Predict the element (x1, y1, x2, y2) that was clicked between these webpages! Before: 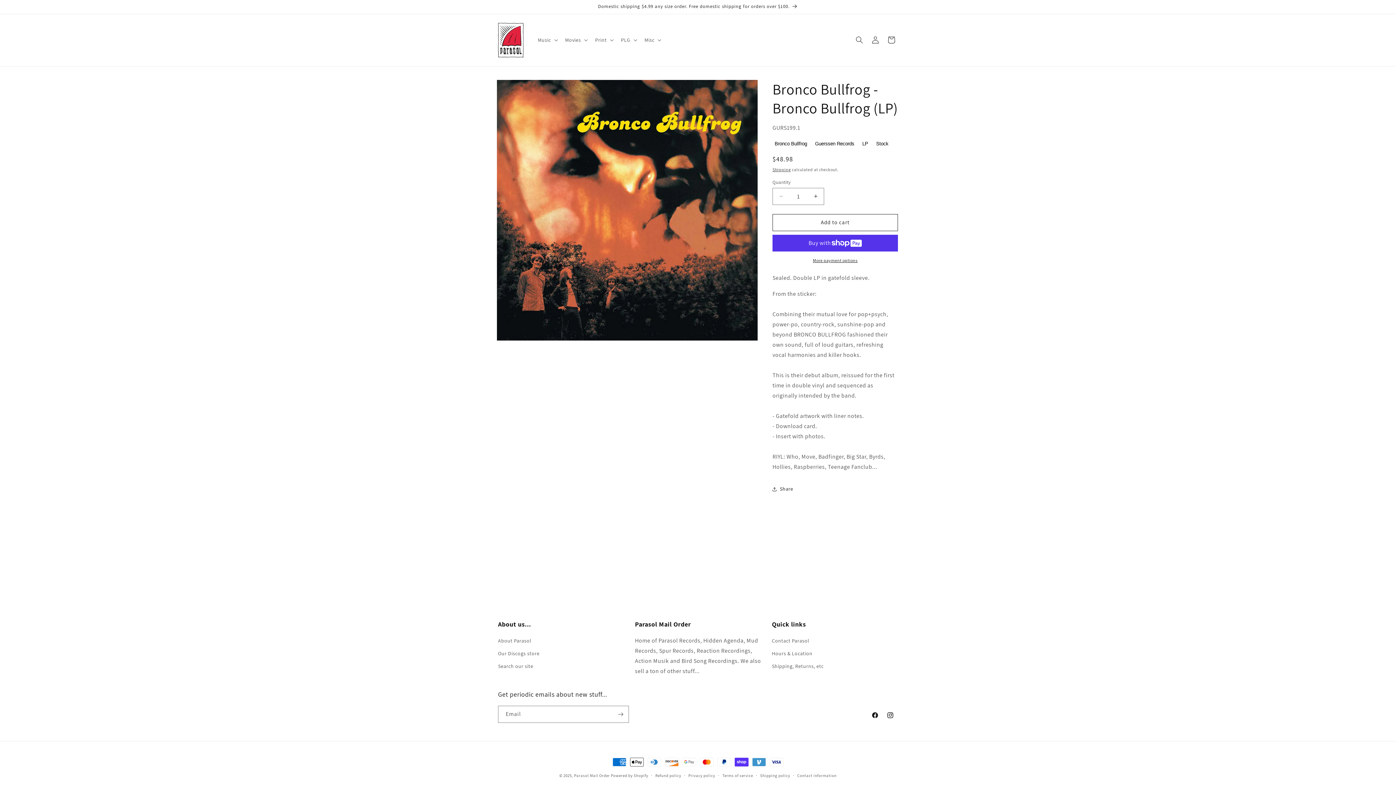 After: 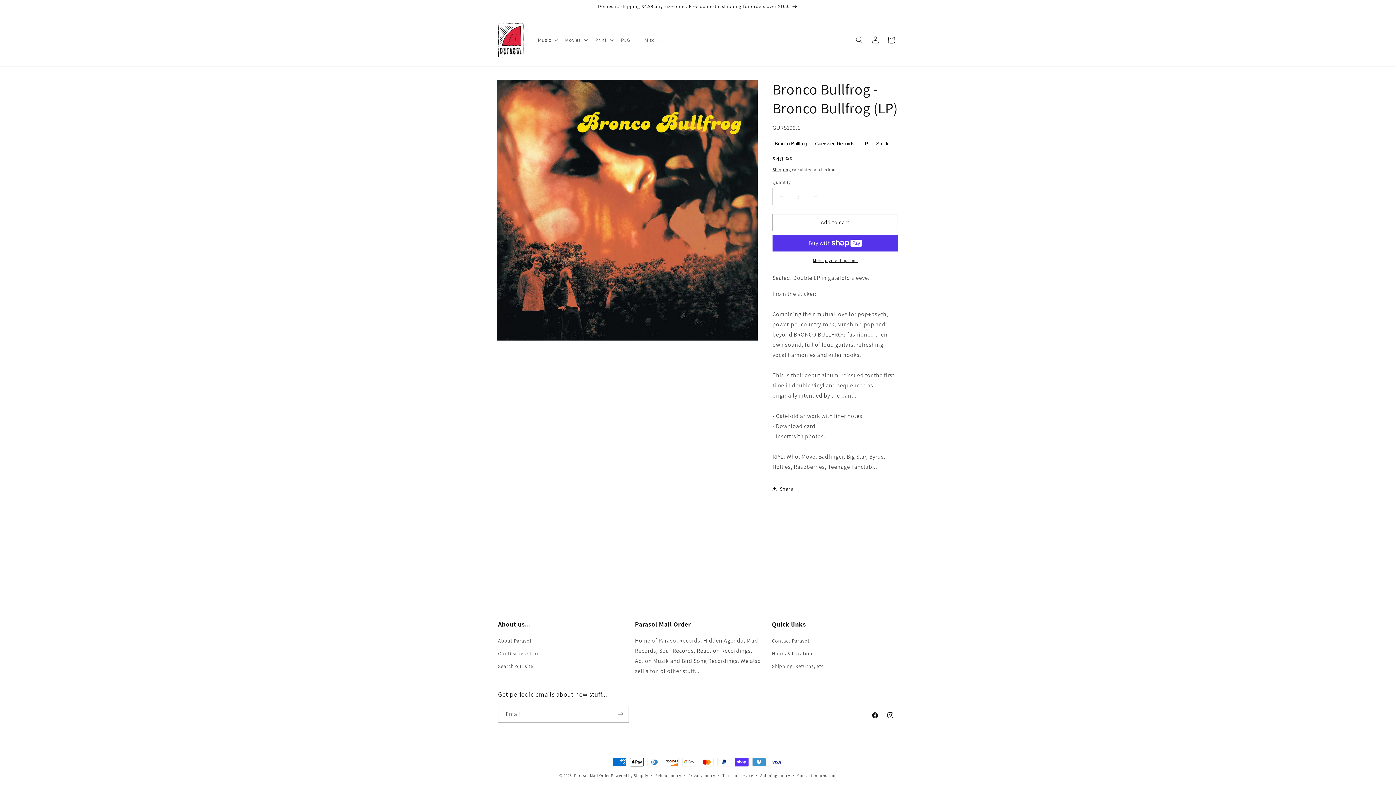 Action: bbox: (807, 187, 824, 204) label: Increase quantity for Bronco Bullfrog - Bronco Bullfrog (LP)